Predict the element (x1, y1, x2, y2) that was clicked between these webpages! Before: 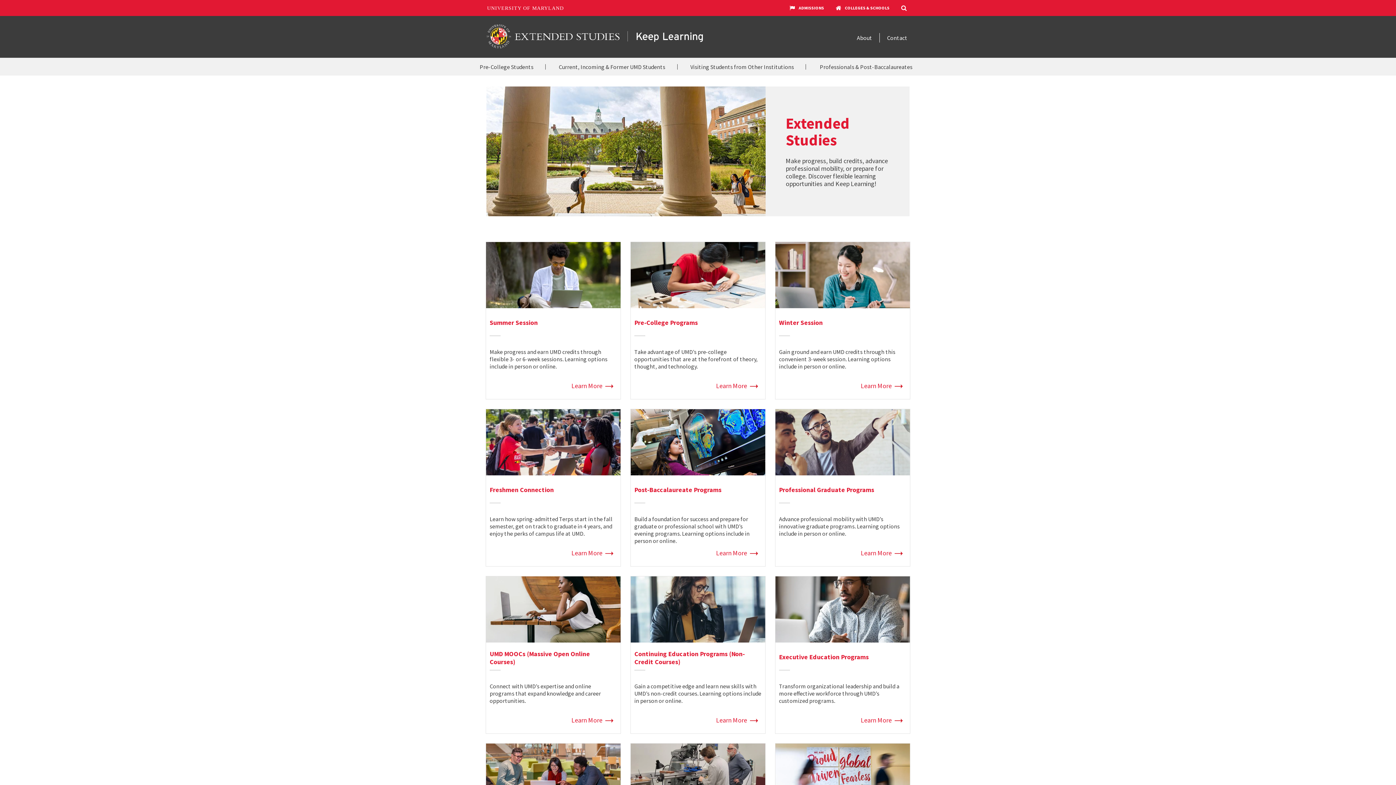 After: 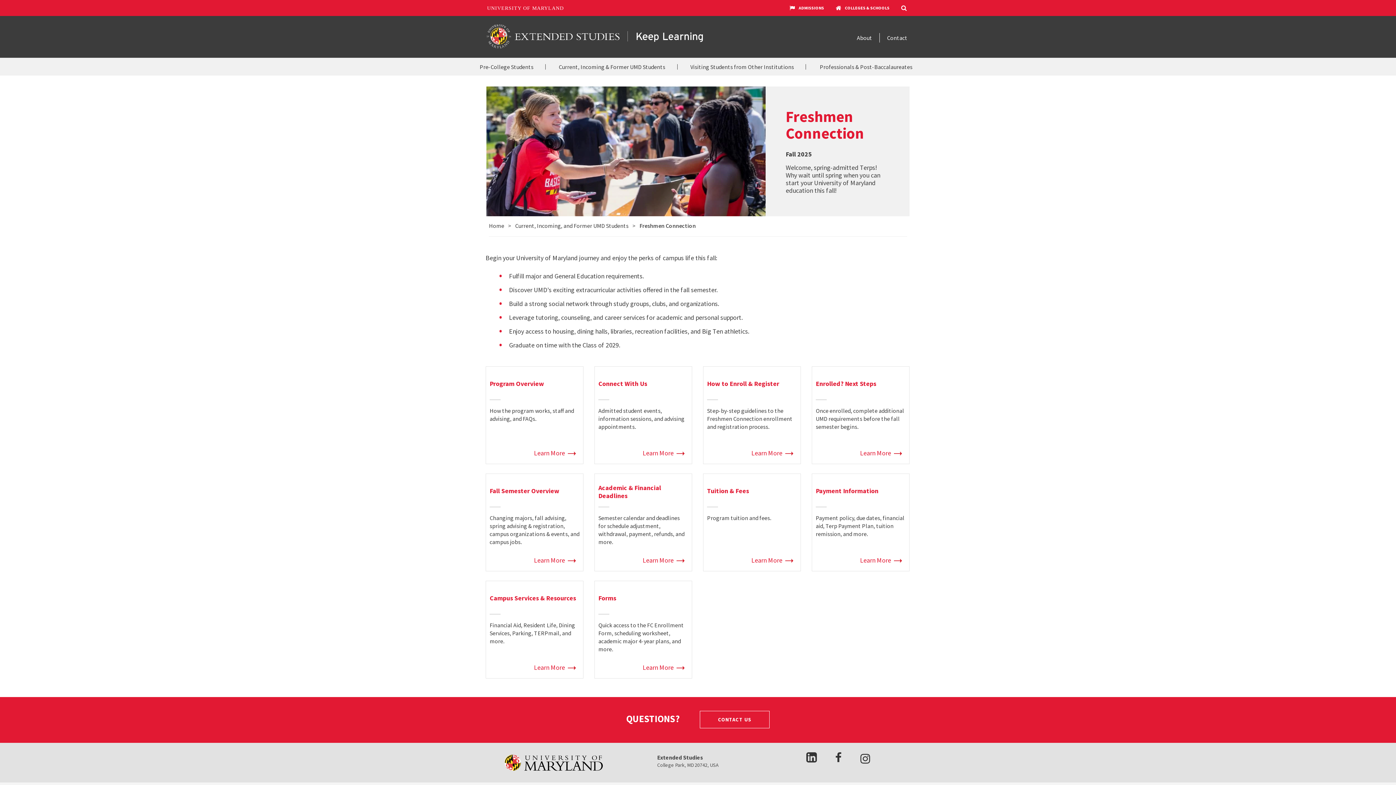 Action: label: Freshmen Connection

Learn how spring-admitted Terps start in the fall semester, get on track to graduate in 4 years, and enjoy the perks of campus life at UMD.

Learn More  bbox: (485, 408, 621, 566)